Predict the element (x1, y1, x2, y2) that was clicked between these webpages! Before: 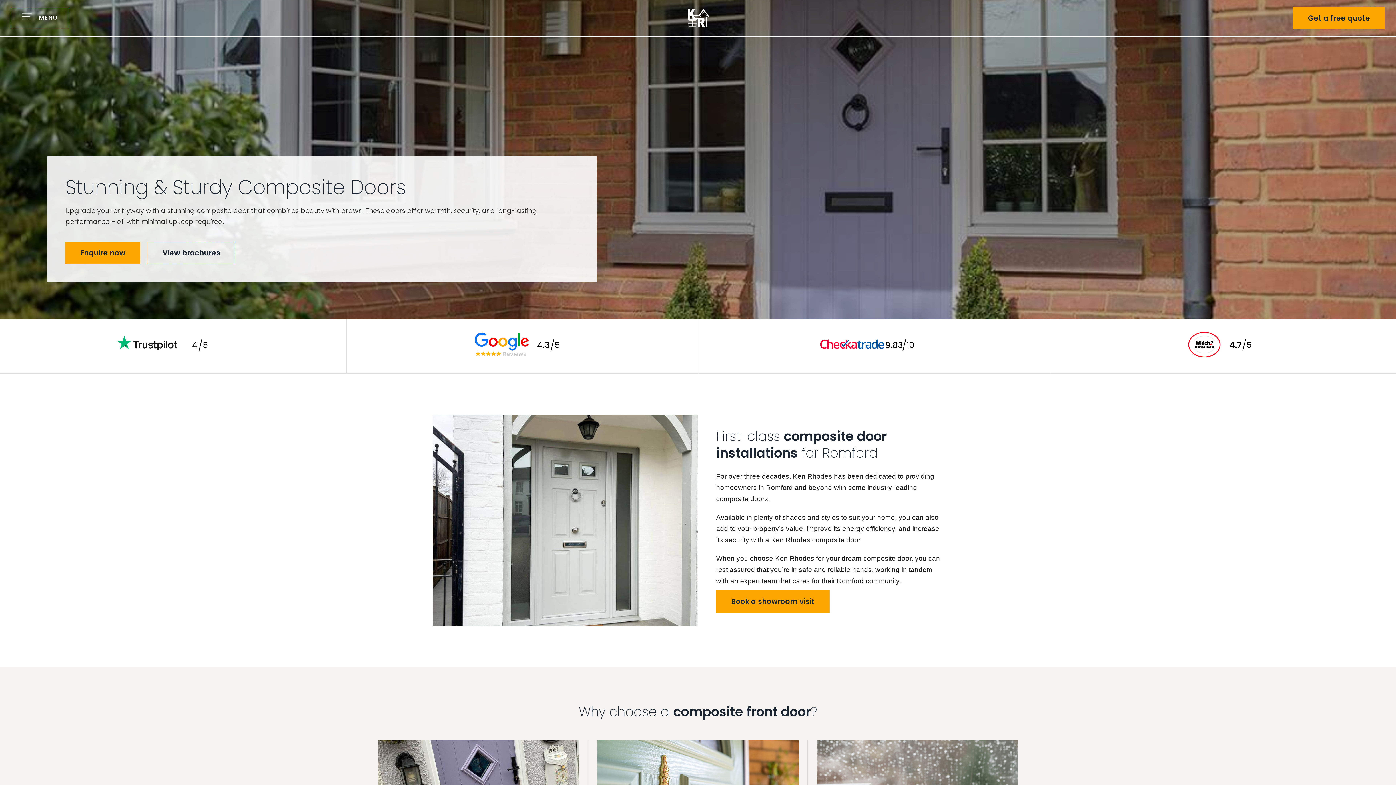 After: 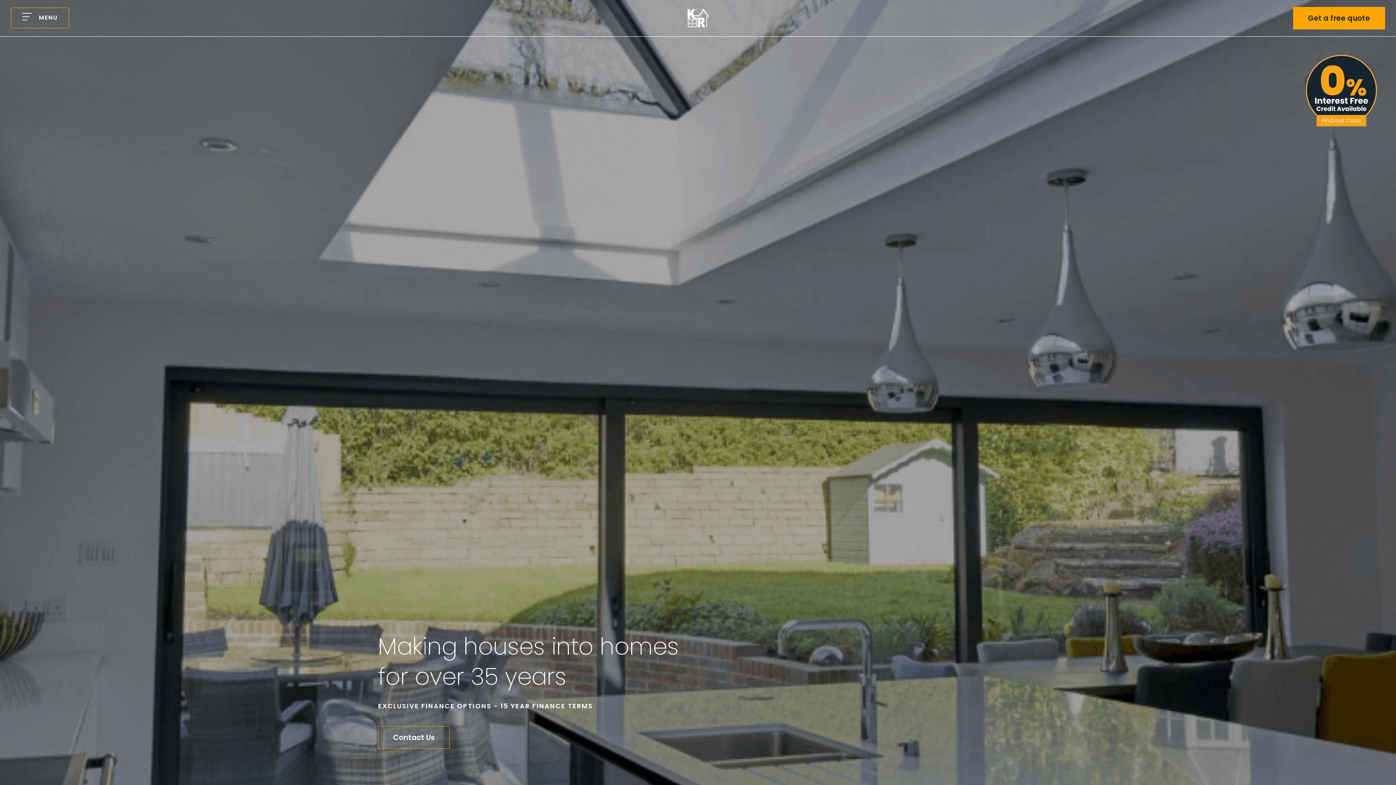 Action: bbox: (685, 7, 710, 28)